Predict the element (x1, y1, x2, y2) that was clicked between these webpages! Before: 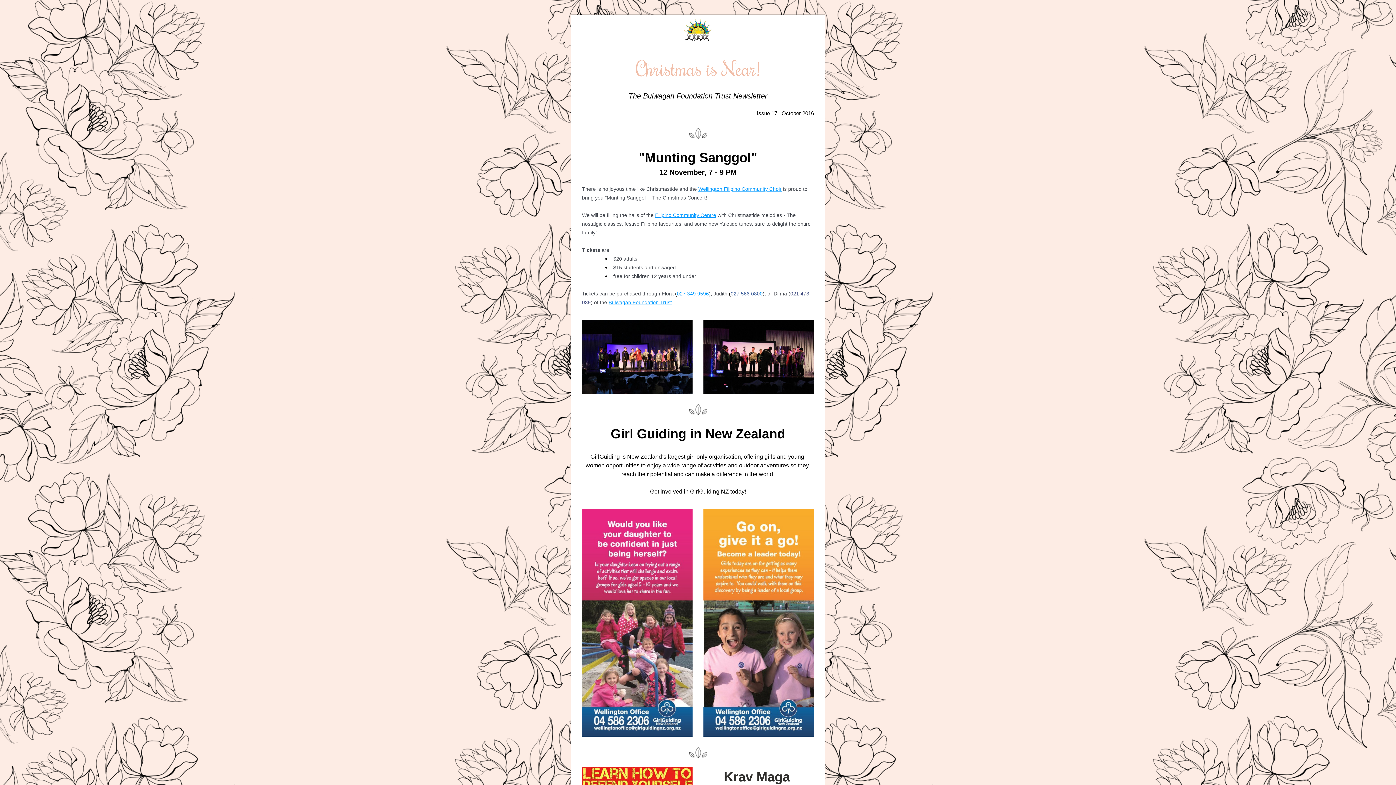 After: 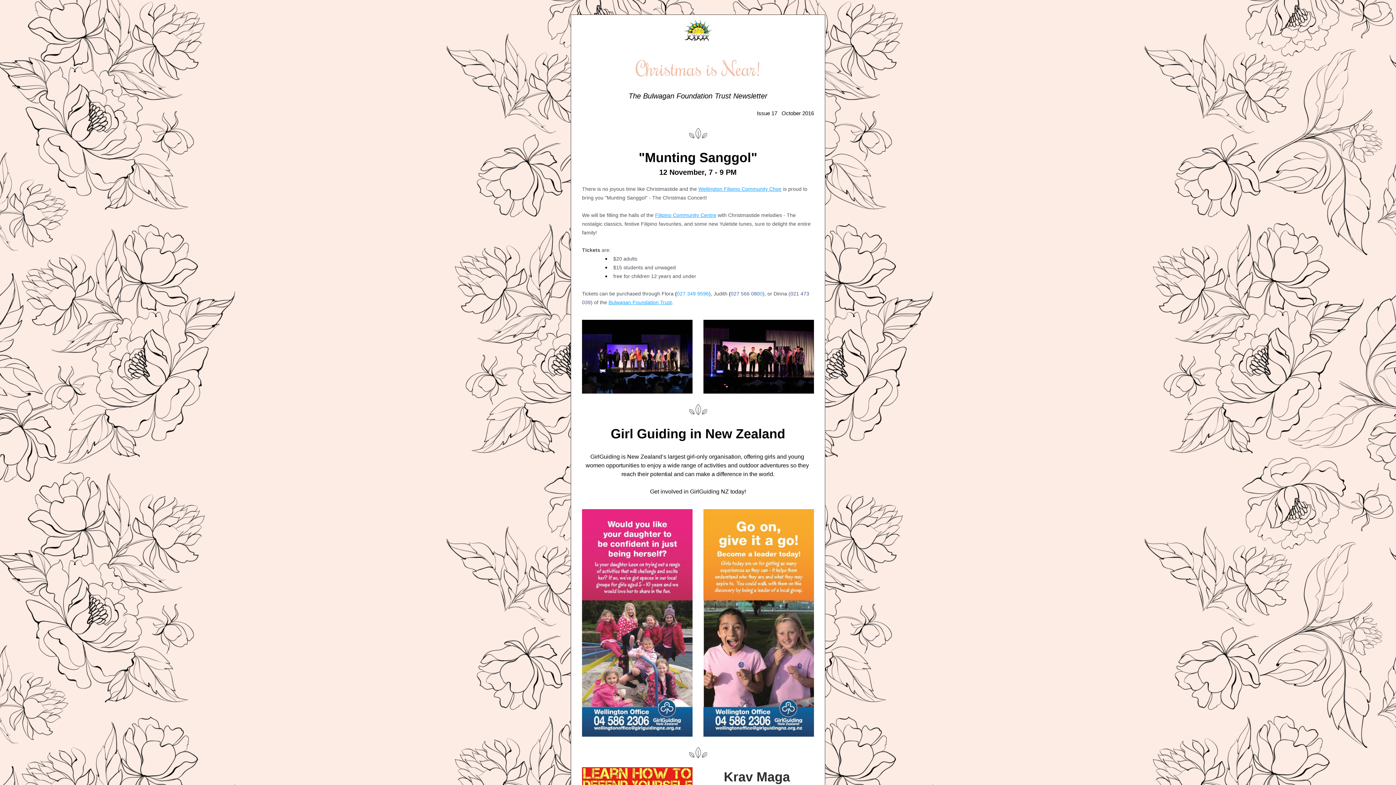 Action: bbox: (689, 125, 707, 140)